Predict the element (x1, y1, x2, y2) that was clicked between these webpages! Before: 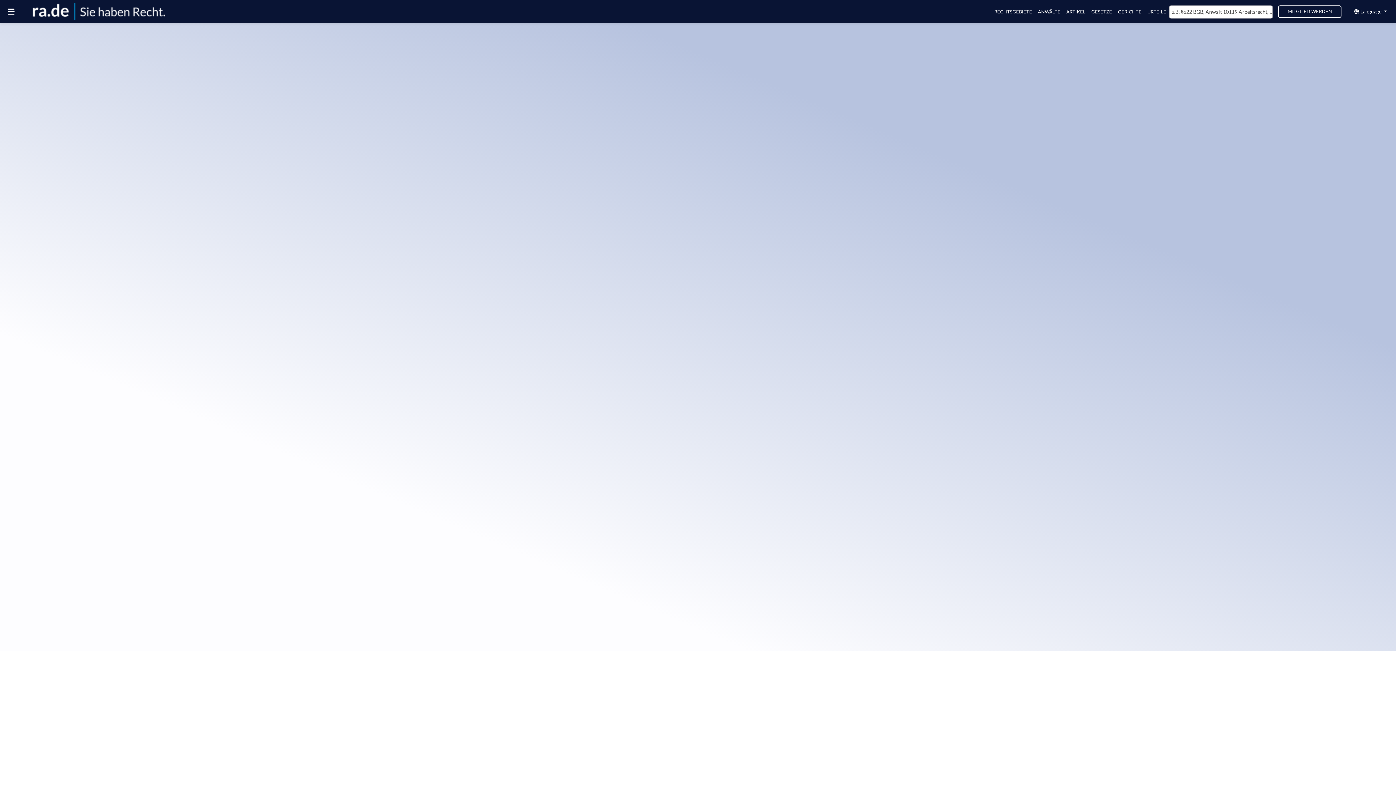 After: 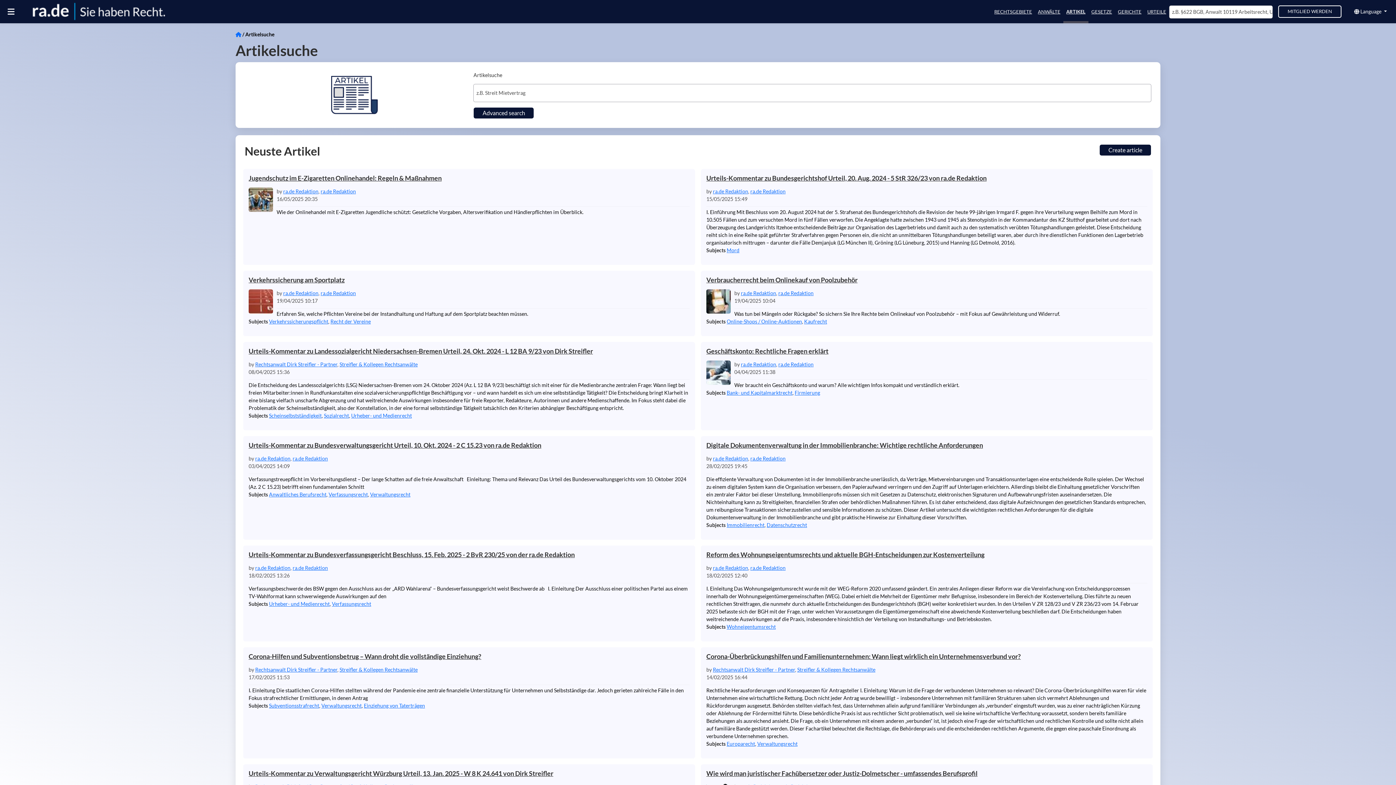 Action: bbox: (1063, 0, 1088, 23) label: ARTIKEL